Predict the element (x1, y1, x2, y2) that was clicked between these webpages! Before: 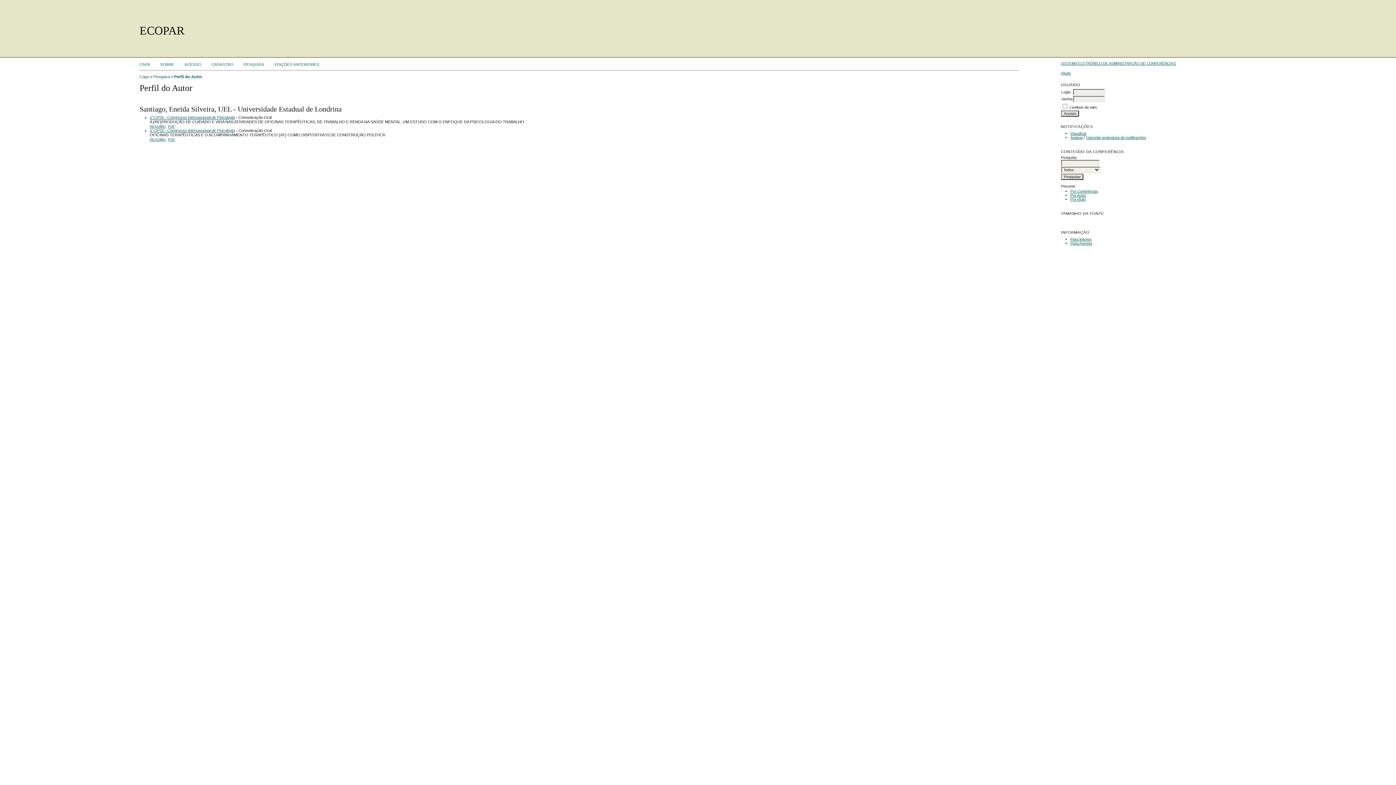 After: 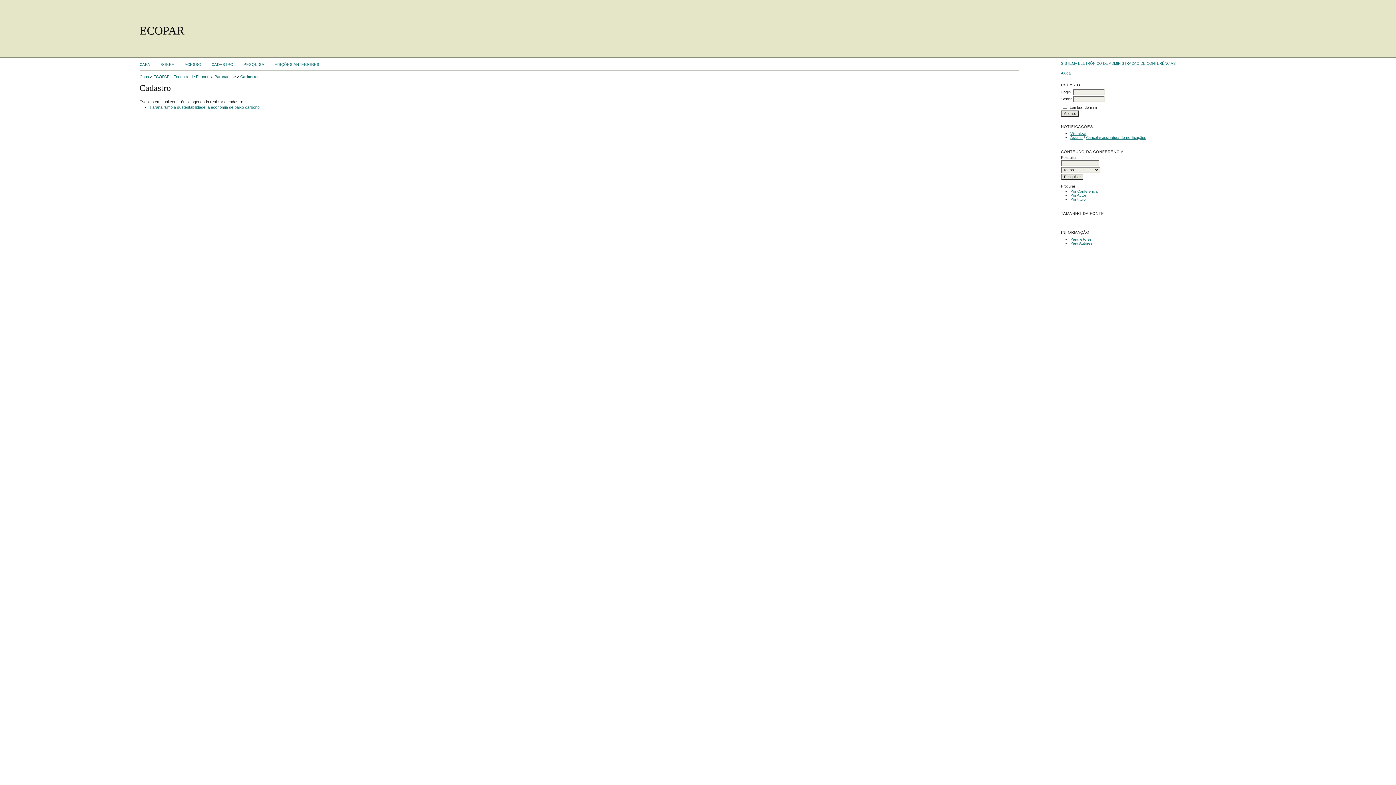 Action: label: CADASTRO bbox: (211, 62, 233, 66)